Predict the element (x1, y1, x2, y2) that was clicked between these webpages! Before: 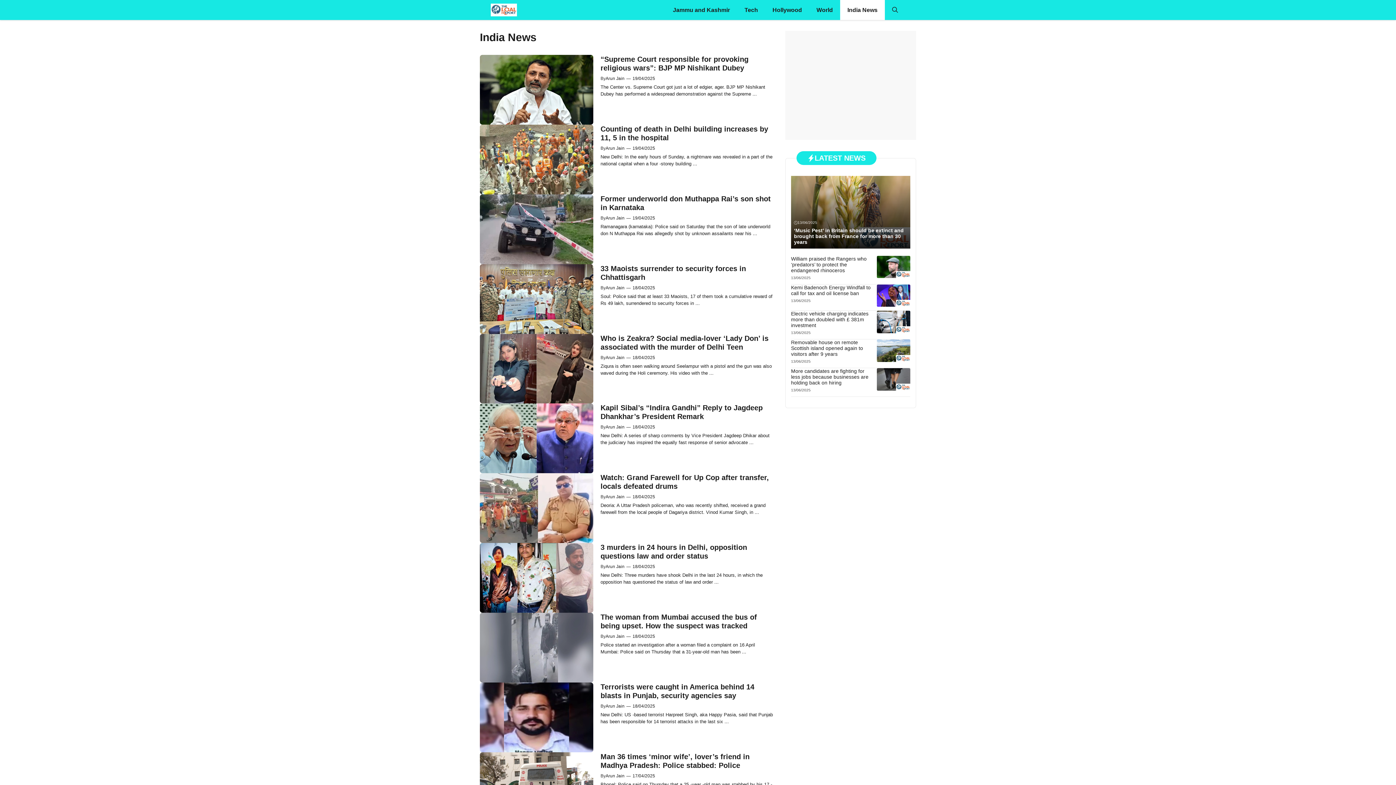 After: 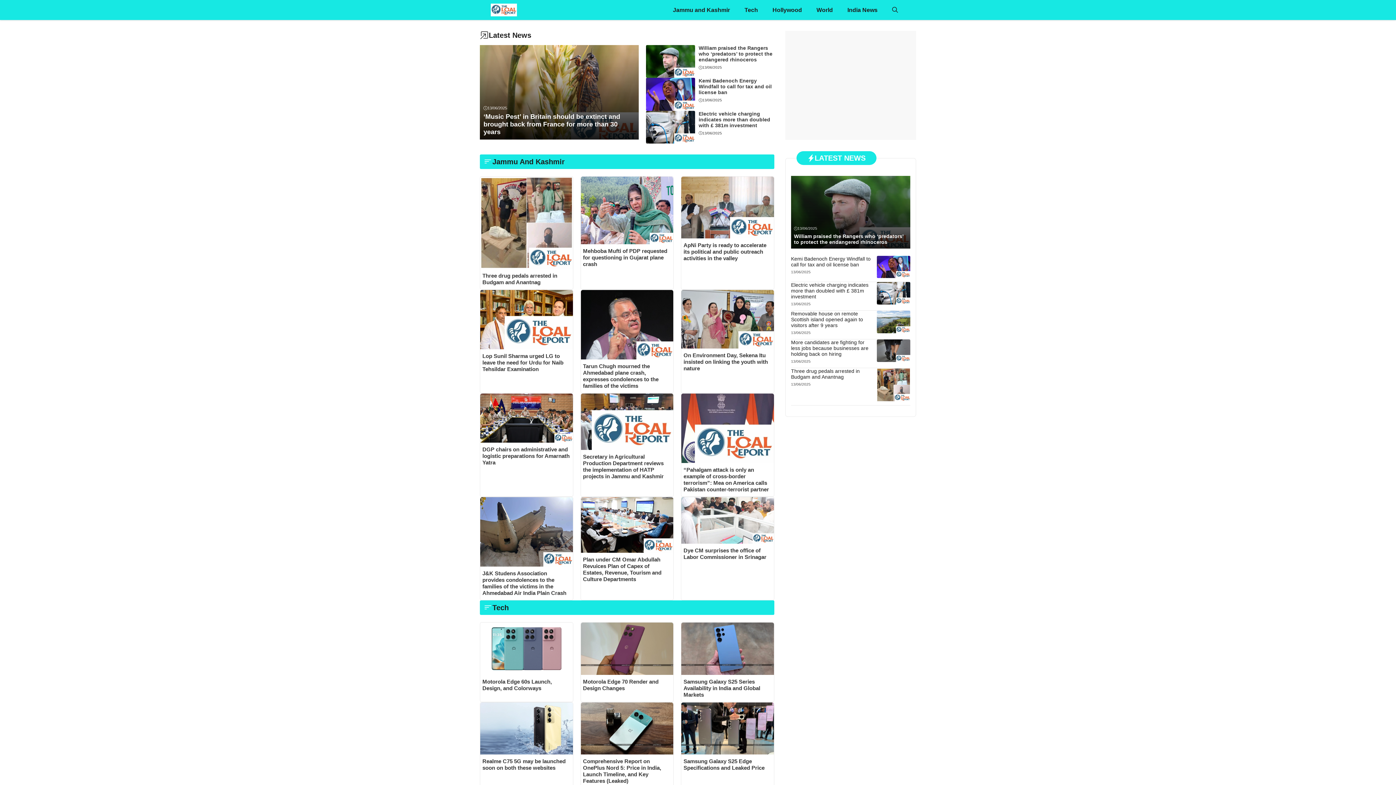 Action: label: Arun Jain bbox: (605, 633, 624, 640)